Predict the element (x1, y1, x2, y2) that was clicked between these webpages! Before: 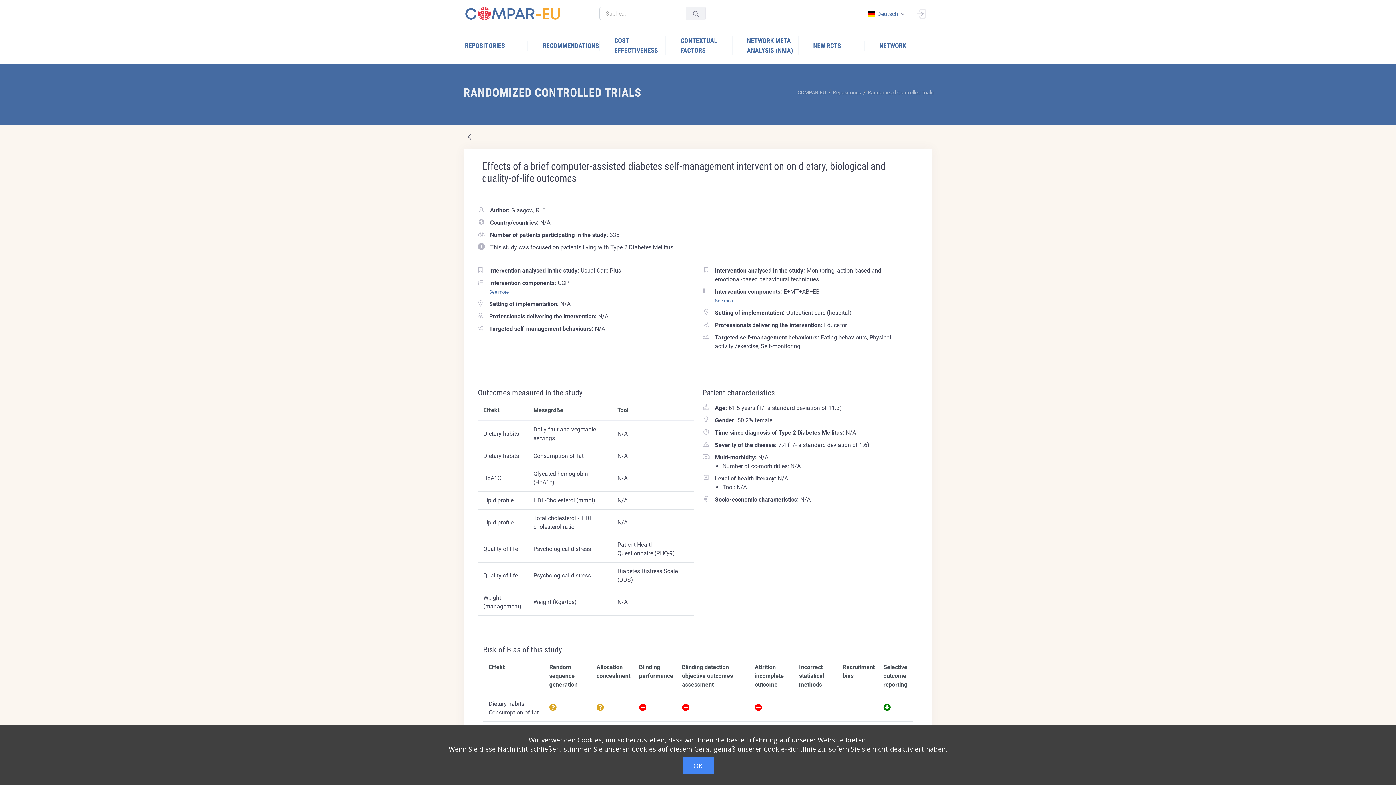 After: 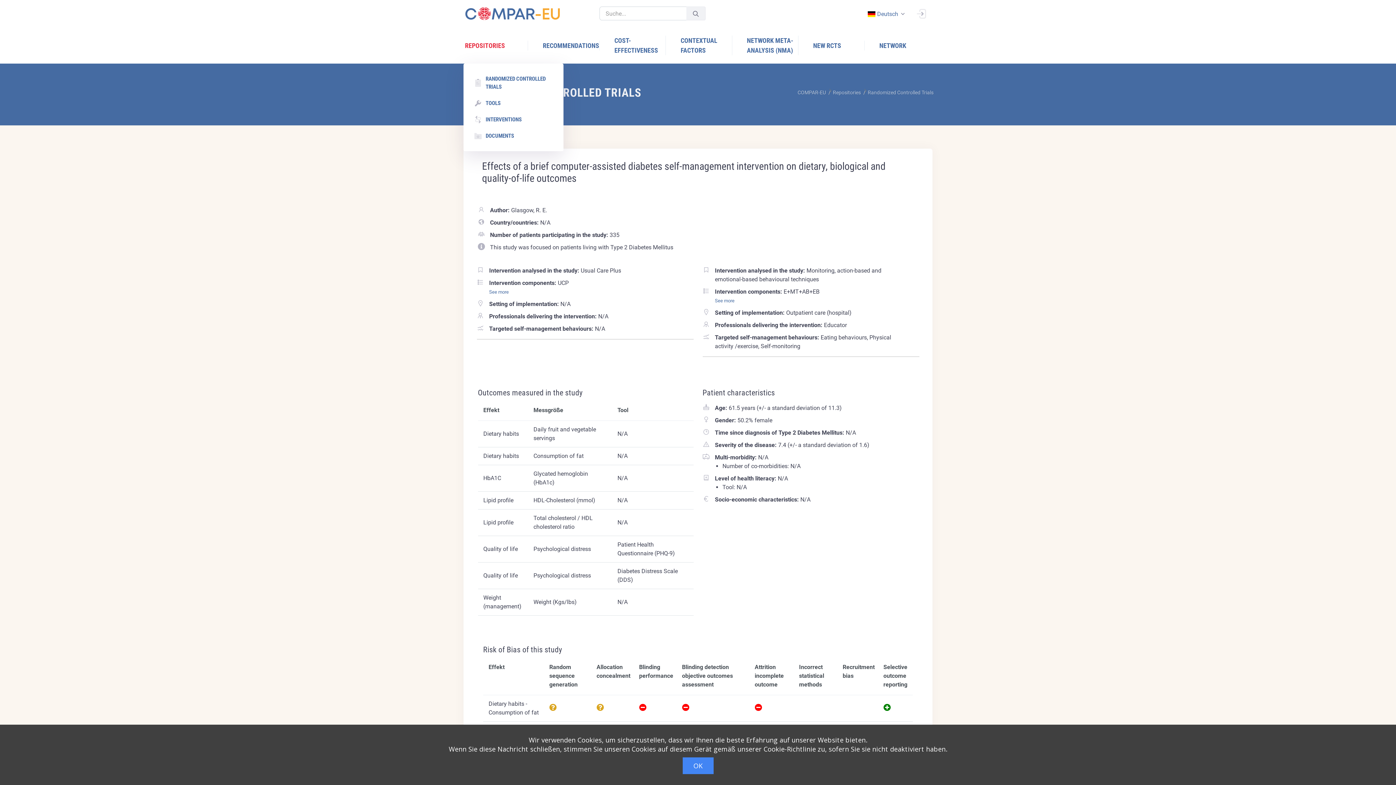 Action: bbox: (465, 40, 528, 50) label: REPOSITORIES